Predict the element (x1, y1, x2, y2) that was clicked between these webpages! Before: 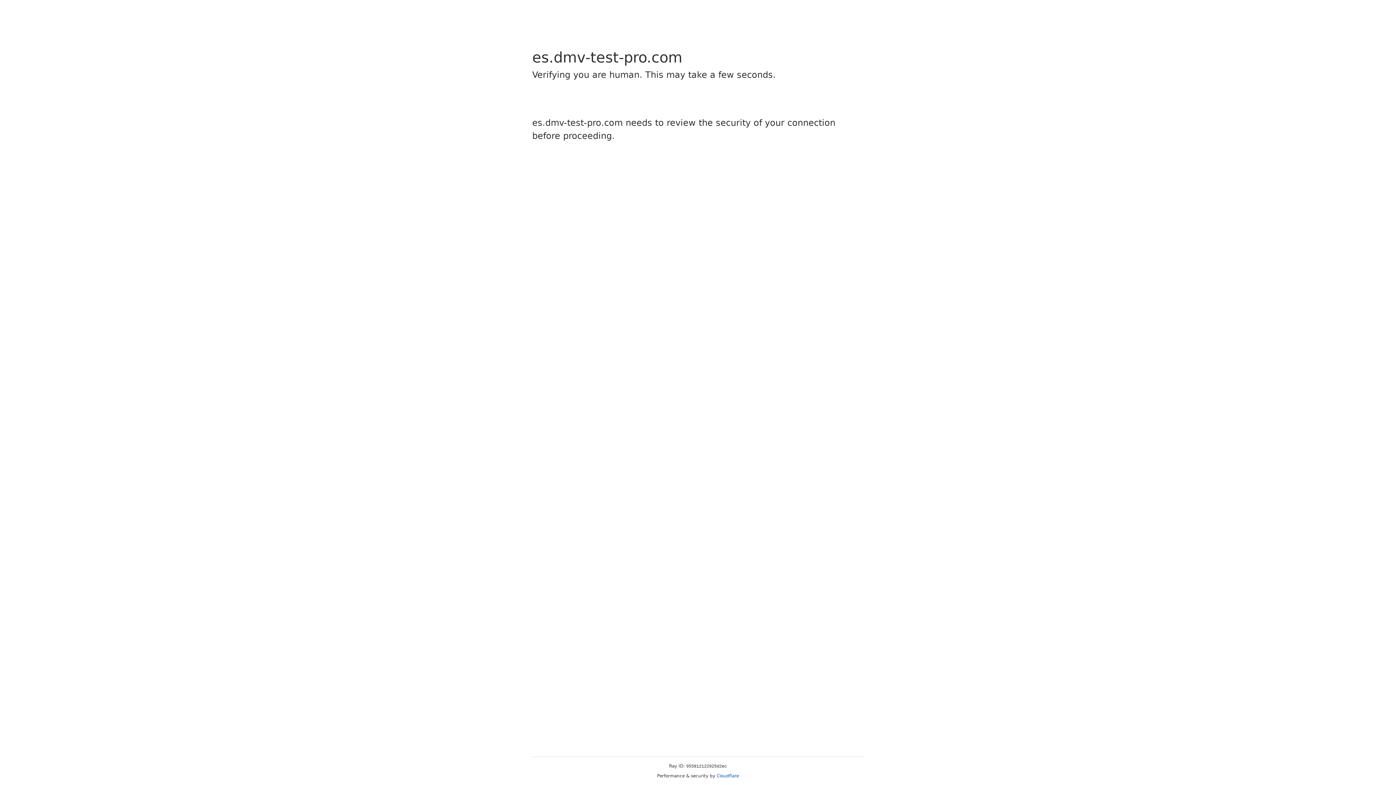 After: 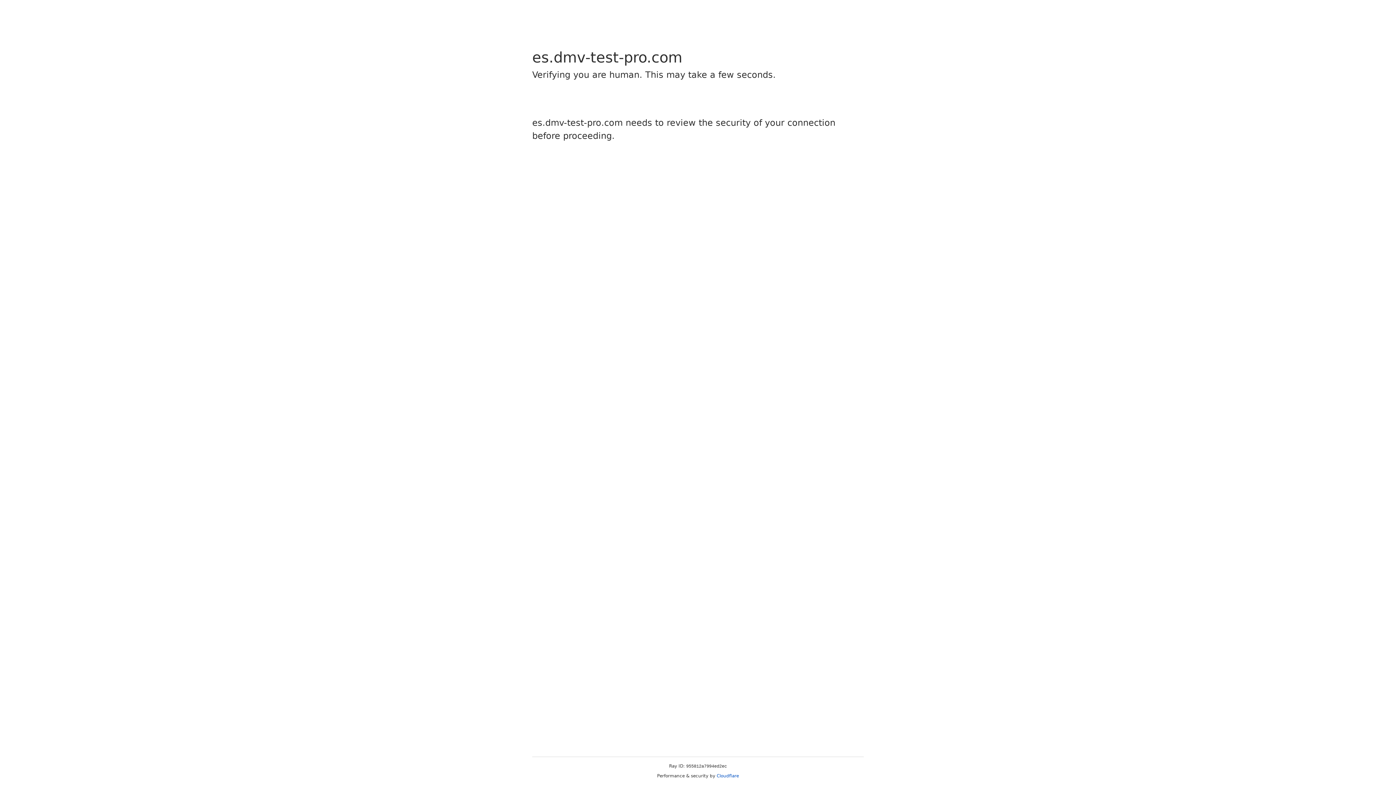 Action: label: Cloudflare bbox: (716, 773, 739, 778)